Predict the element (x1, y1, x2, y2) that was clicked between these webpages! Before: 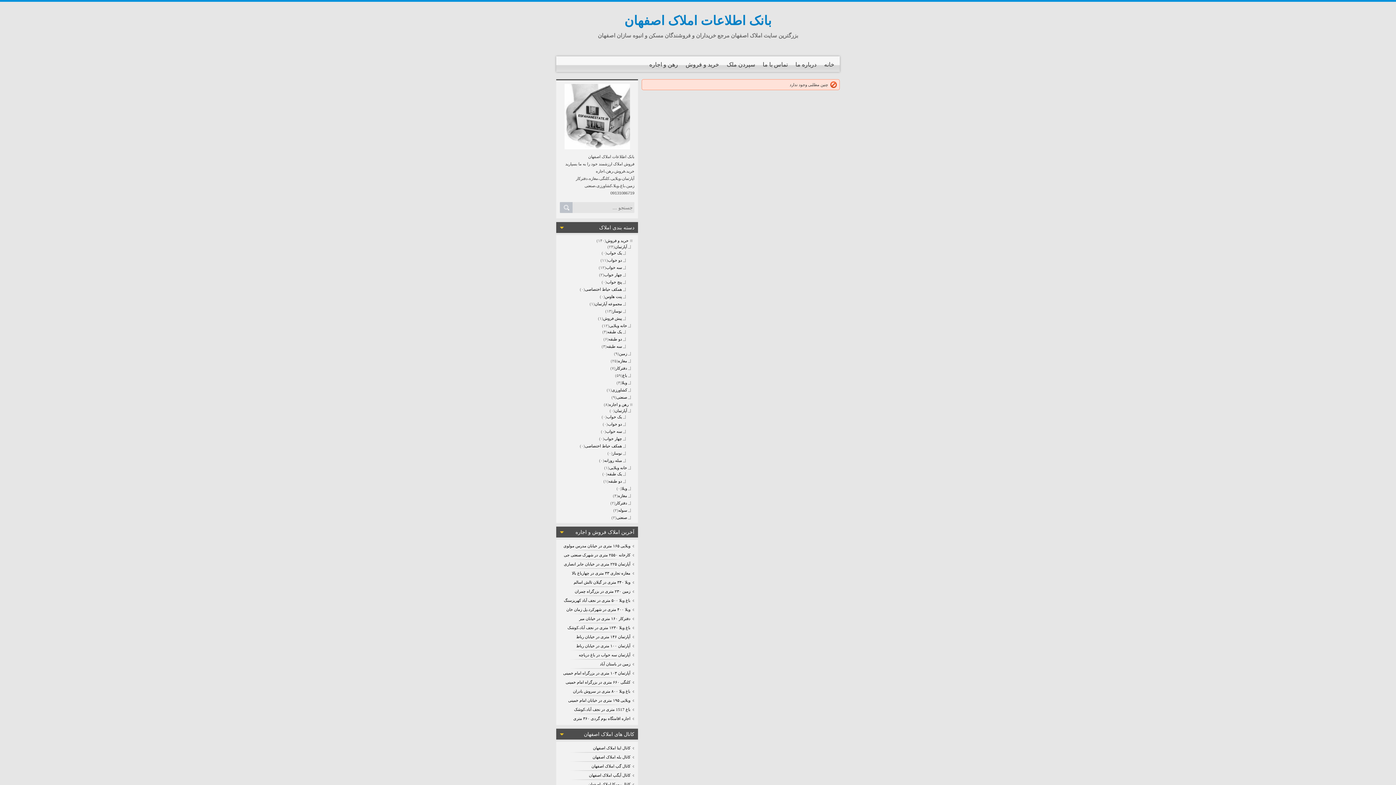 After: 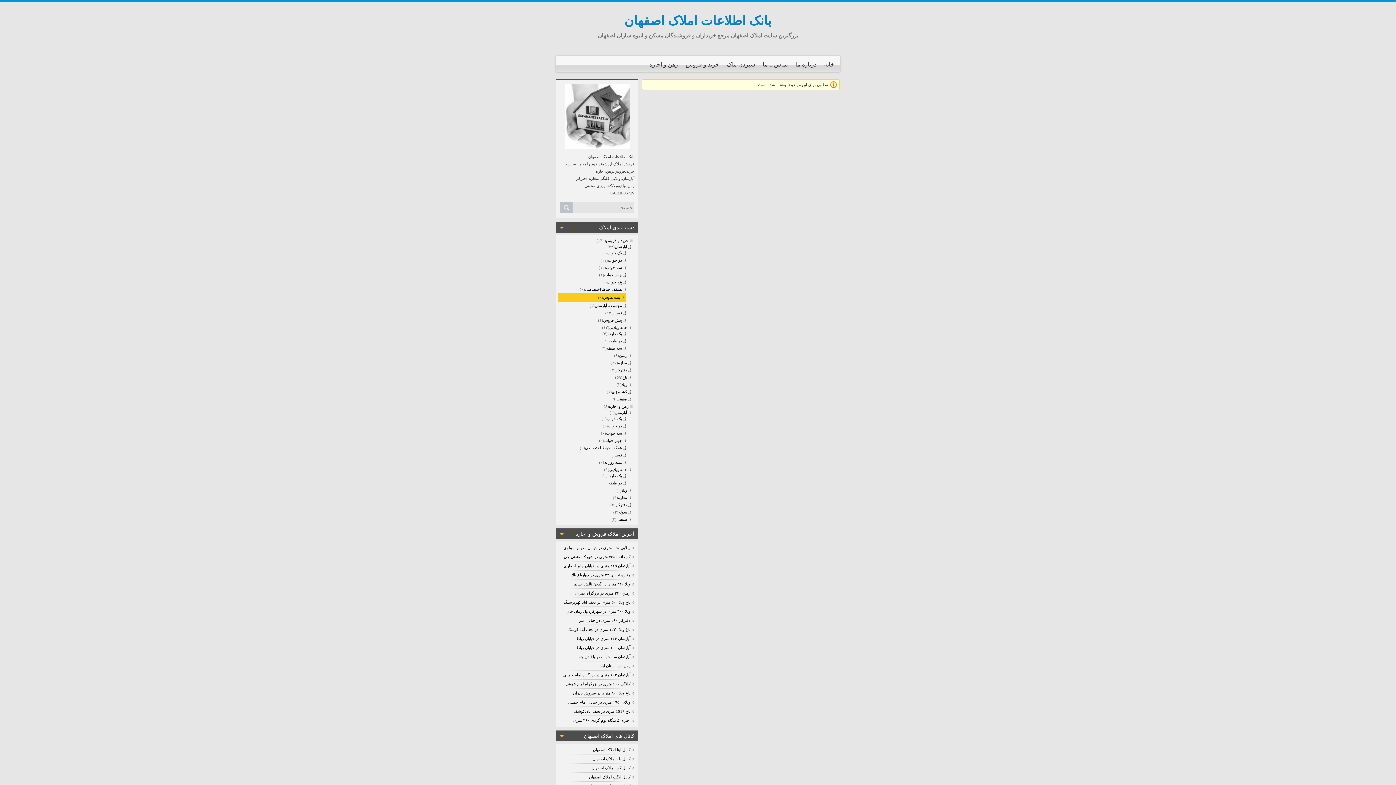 Action: label: پنت هاوس bbox: (605, 294, 625, 299)